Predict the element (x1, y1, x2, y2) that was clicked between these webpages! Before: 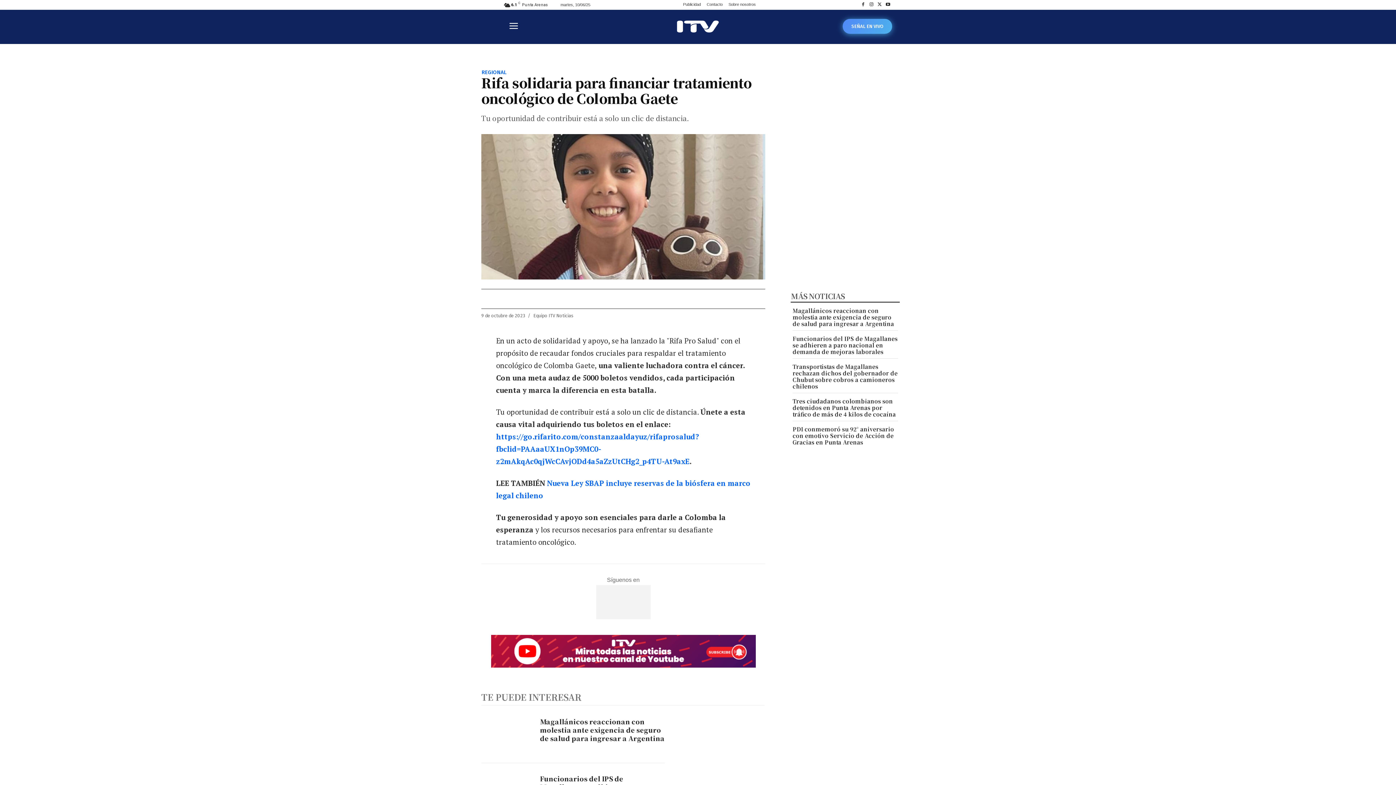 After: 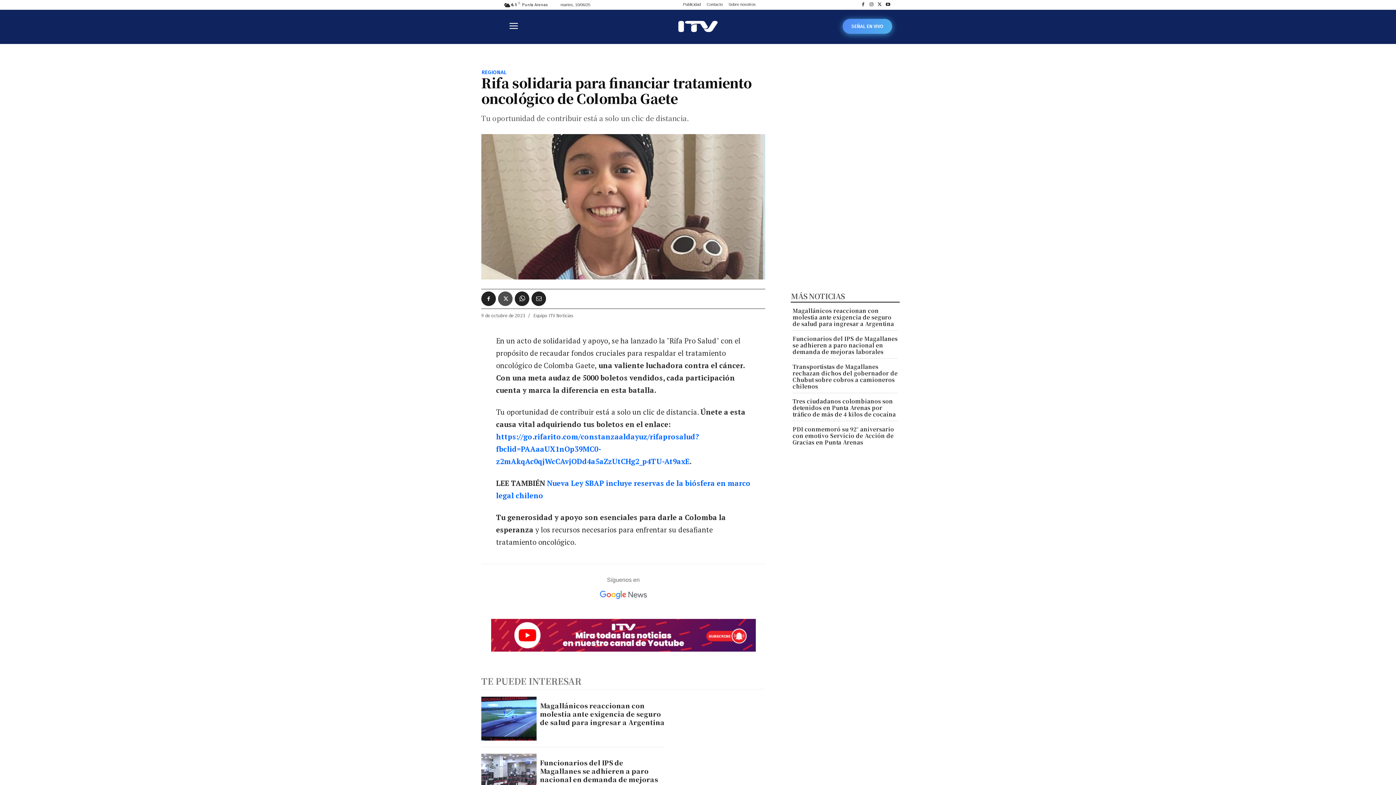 Action: bbox: (498, 291, 512, 306)